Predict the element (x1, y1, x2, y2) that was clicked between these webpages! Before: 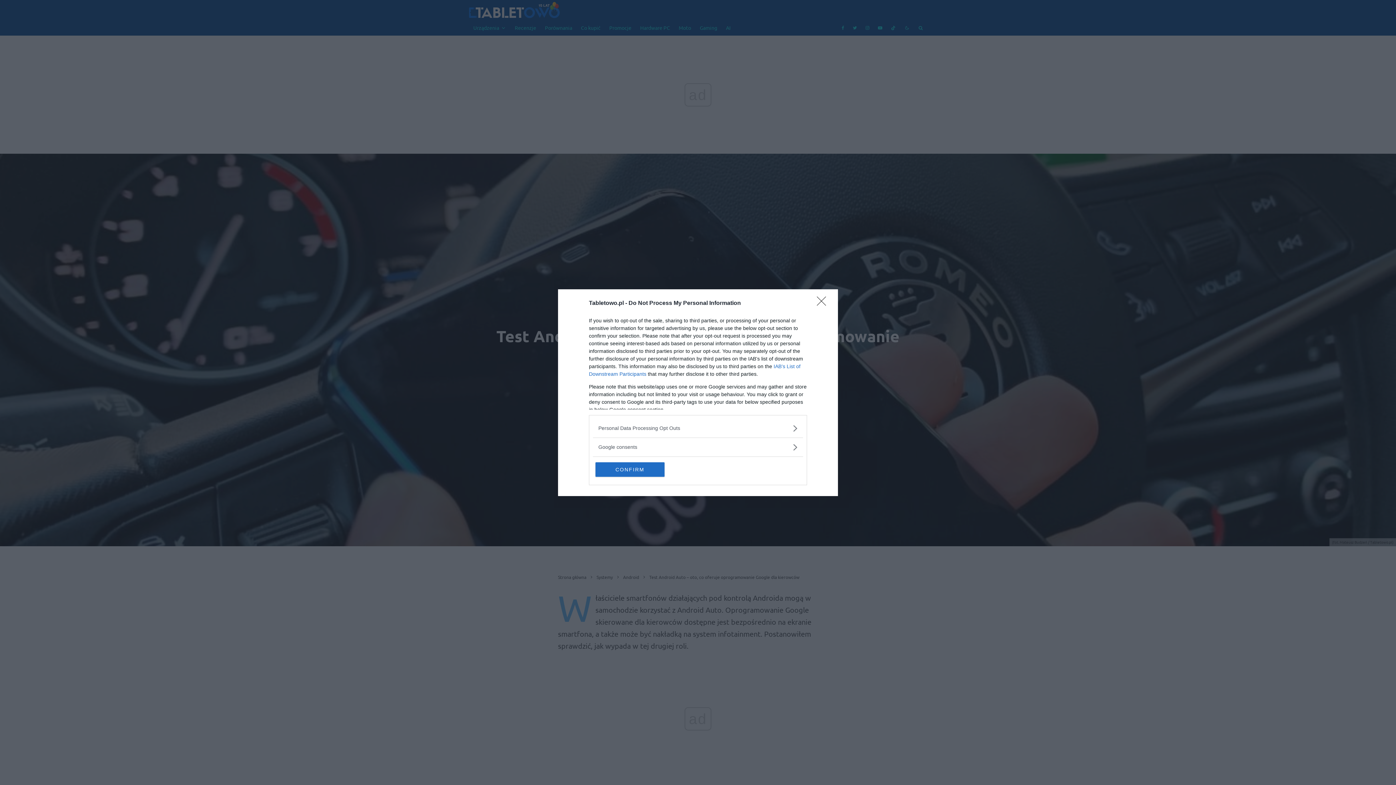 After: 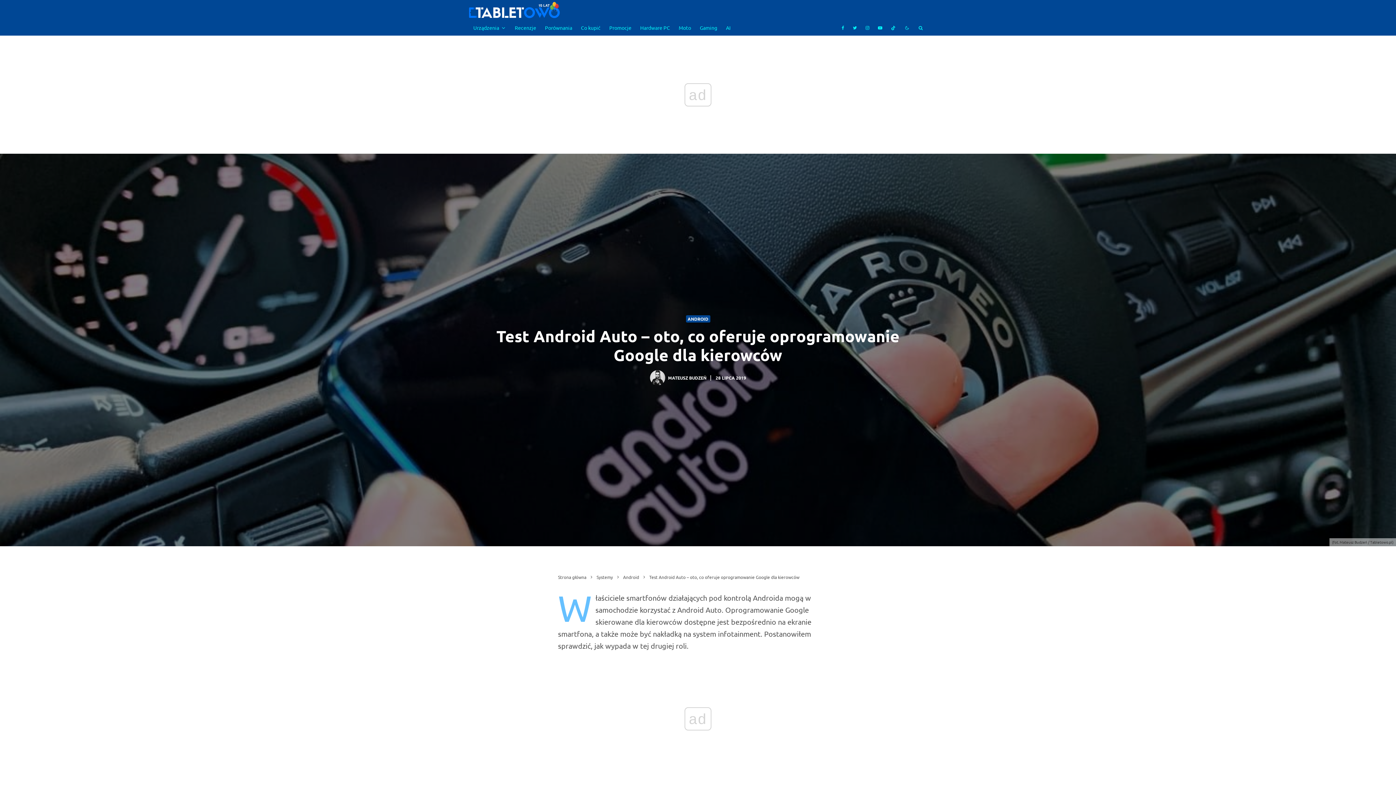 Action: bbox: (595, 462, 664, 476) label: CONFIRM